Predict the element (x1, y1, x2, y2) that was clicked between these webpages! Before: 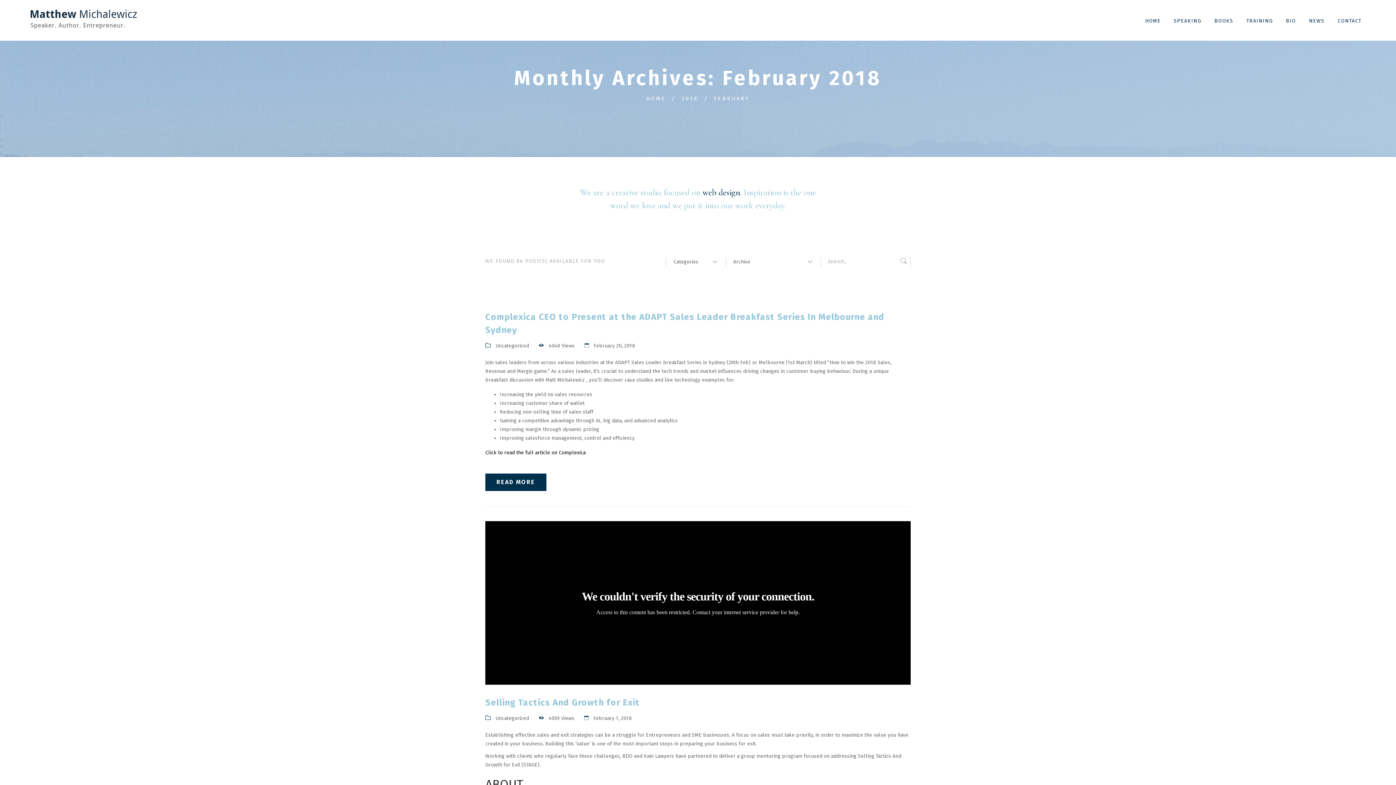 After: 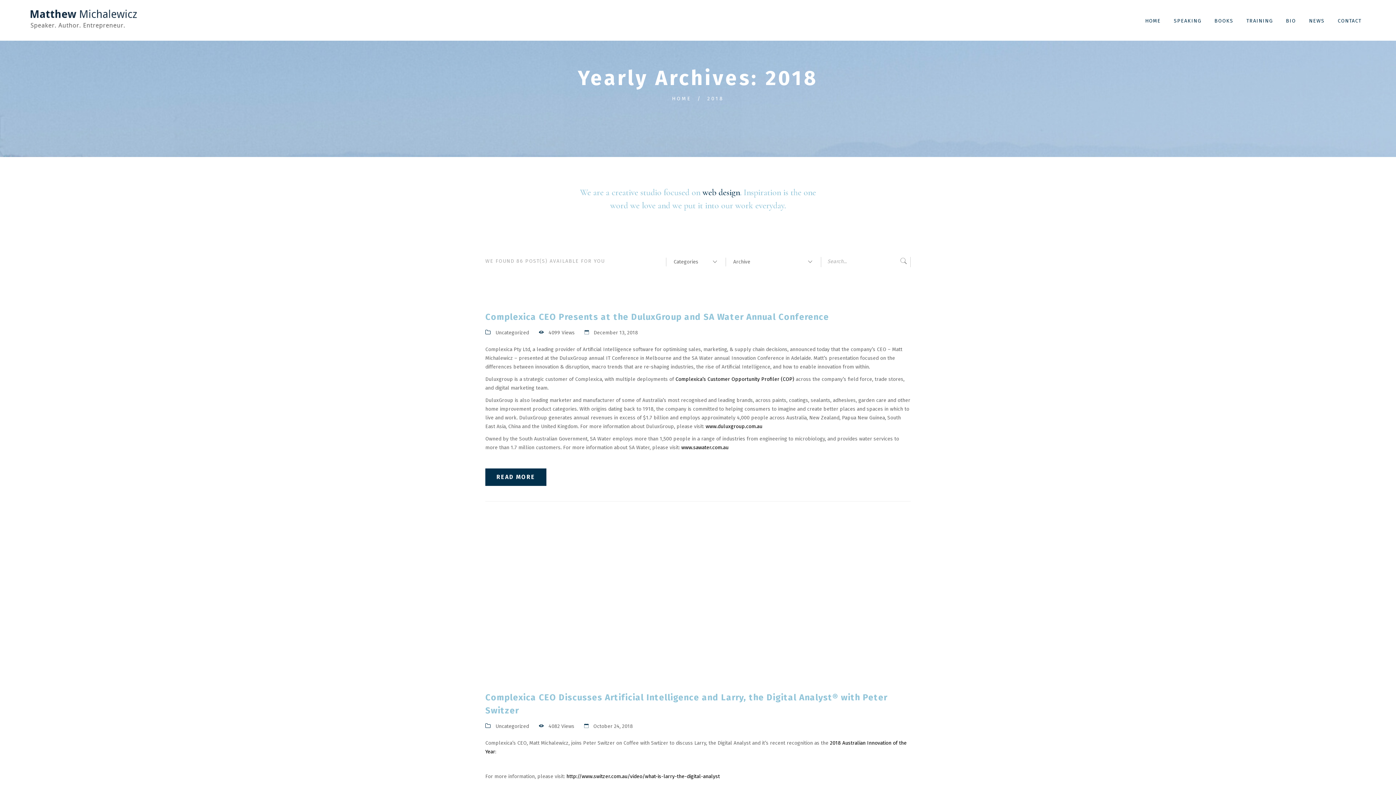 Action: bbox: (681, 95, 698, 101) label: 2018